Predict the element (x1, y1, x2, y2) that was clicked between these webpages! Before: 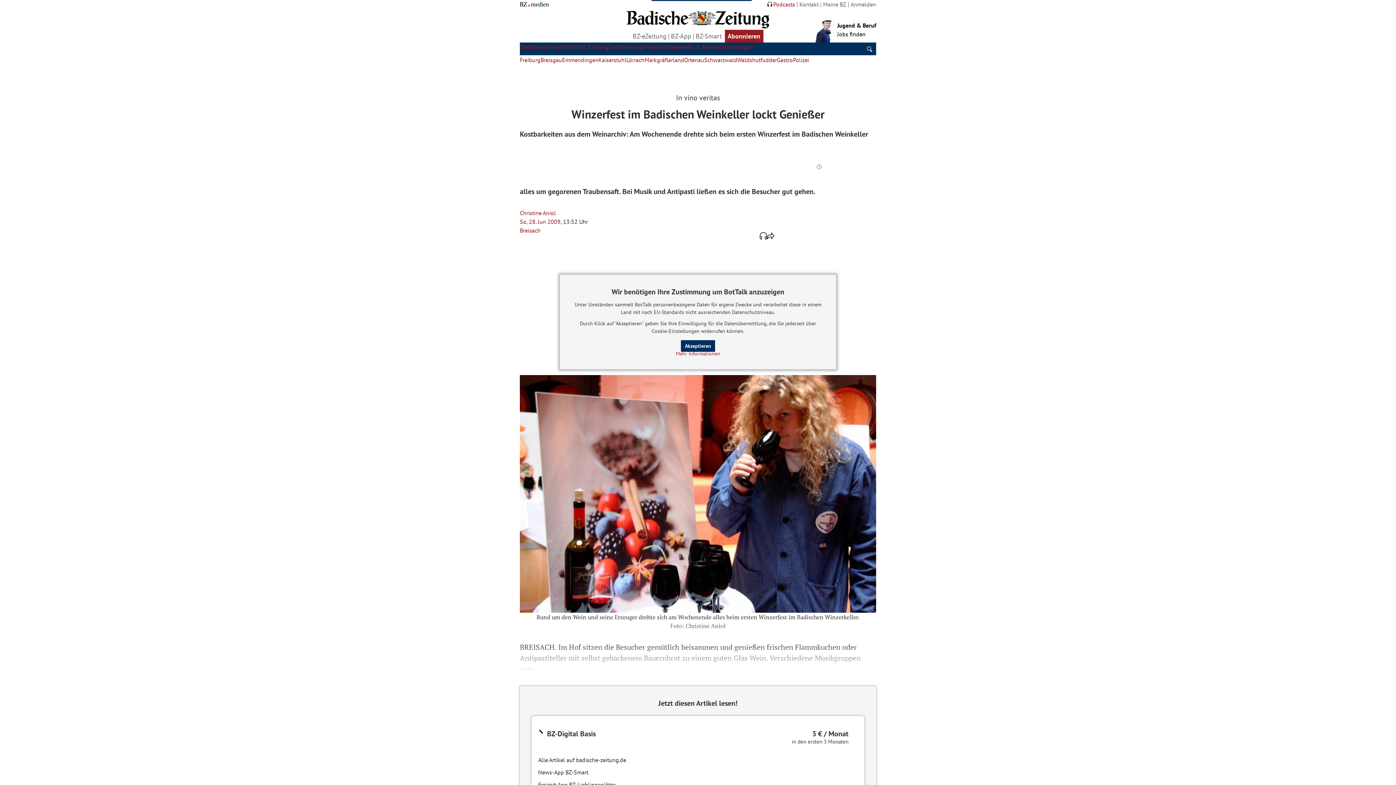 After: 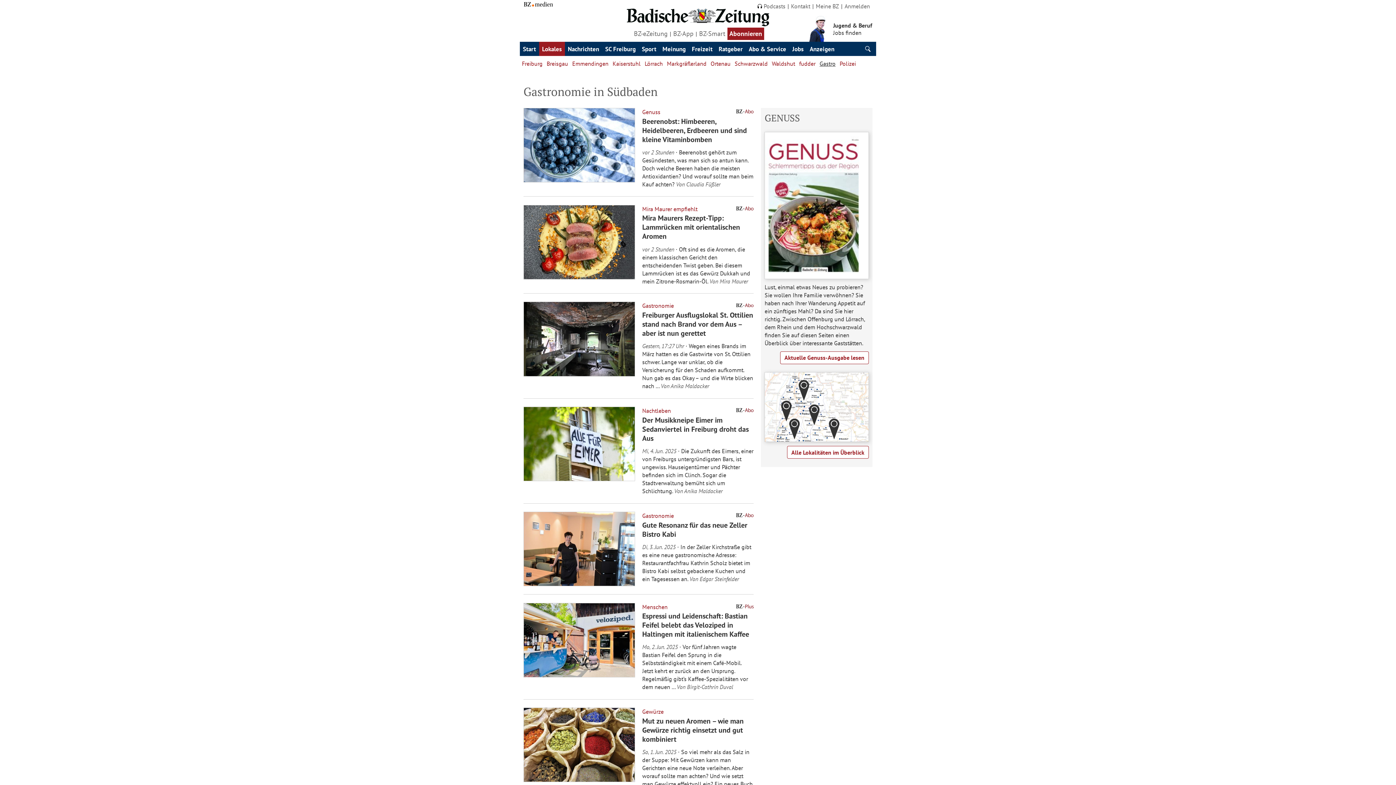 Action: label: Gastro bbox: (777, 56, 793, 63)